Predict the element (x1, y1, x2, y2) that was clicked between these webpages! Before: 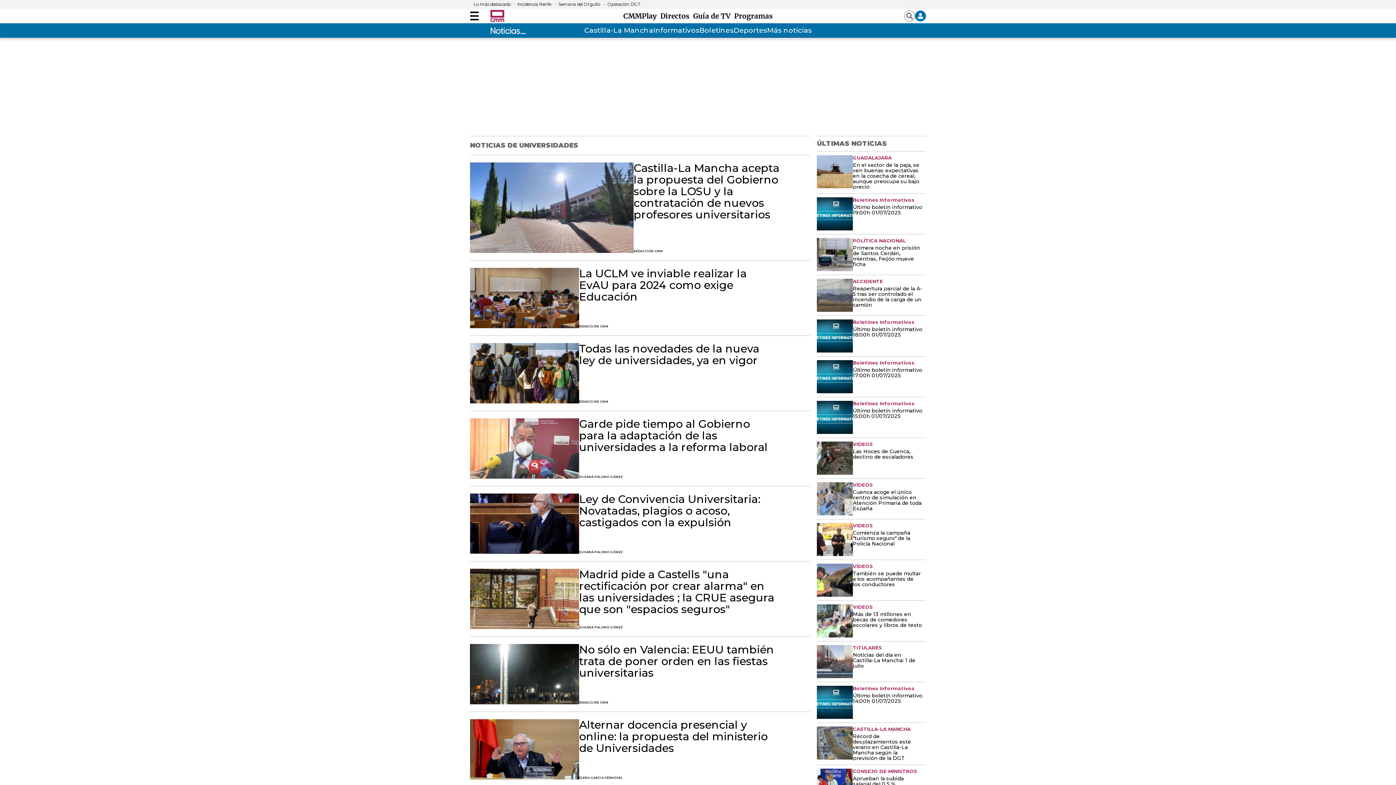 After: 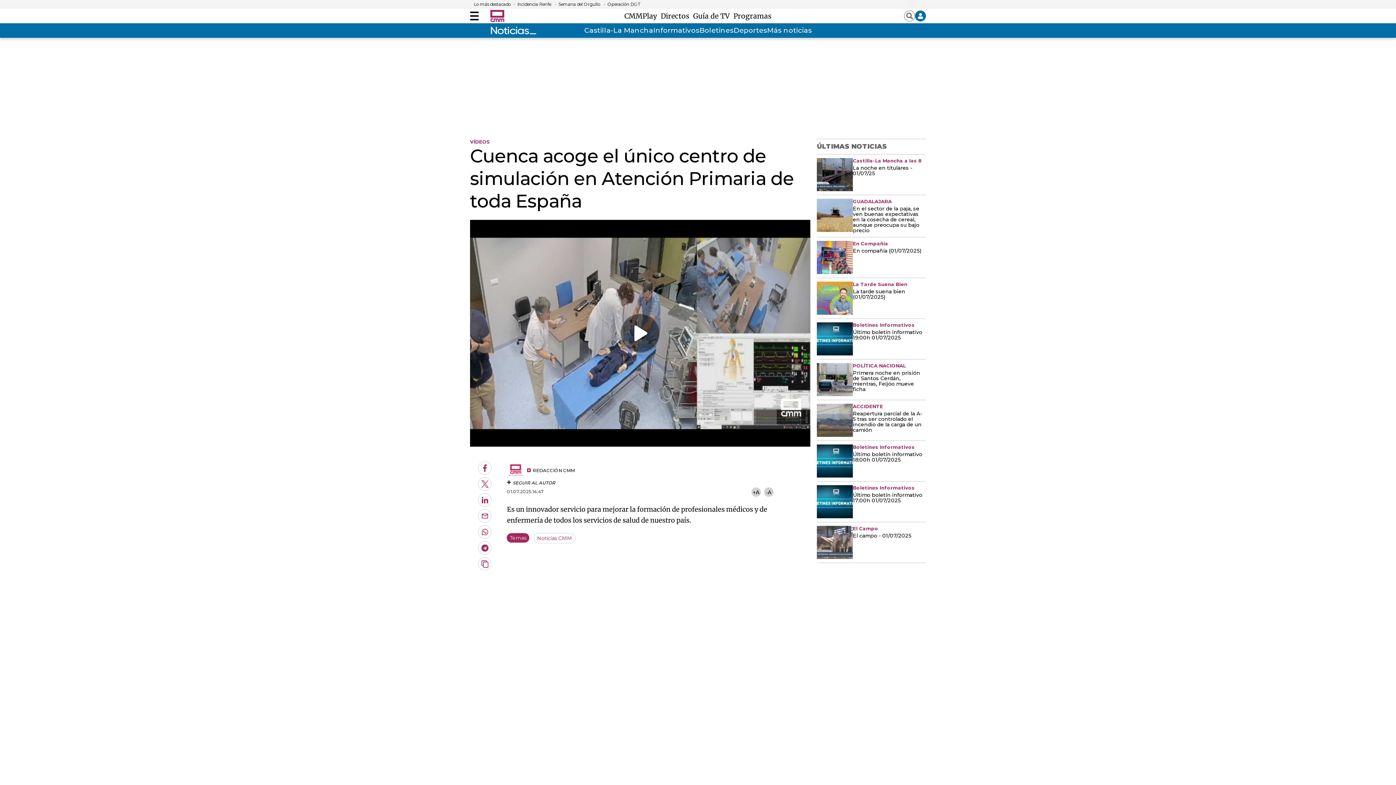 Action: label: Cuenca acoge el único centro de simulación en Atención Primaria de toda España bbox: (853, 489, 922, 511)